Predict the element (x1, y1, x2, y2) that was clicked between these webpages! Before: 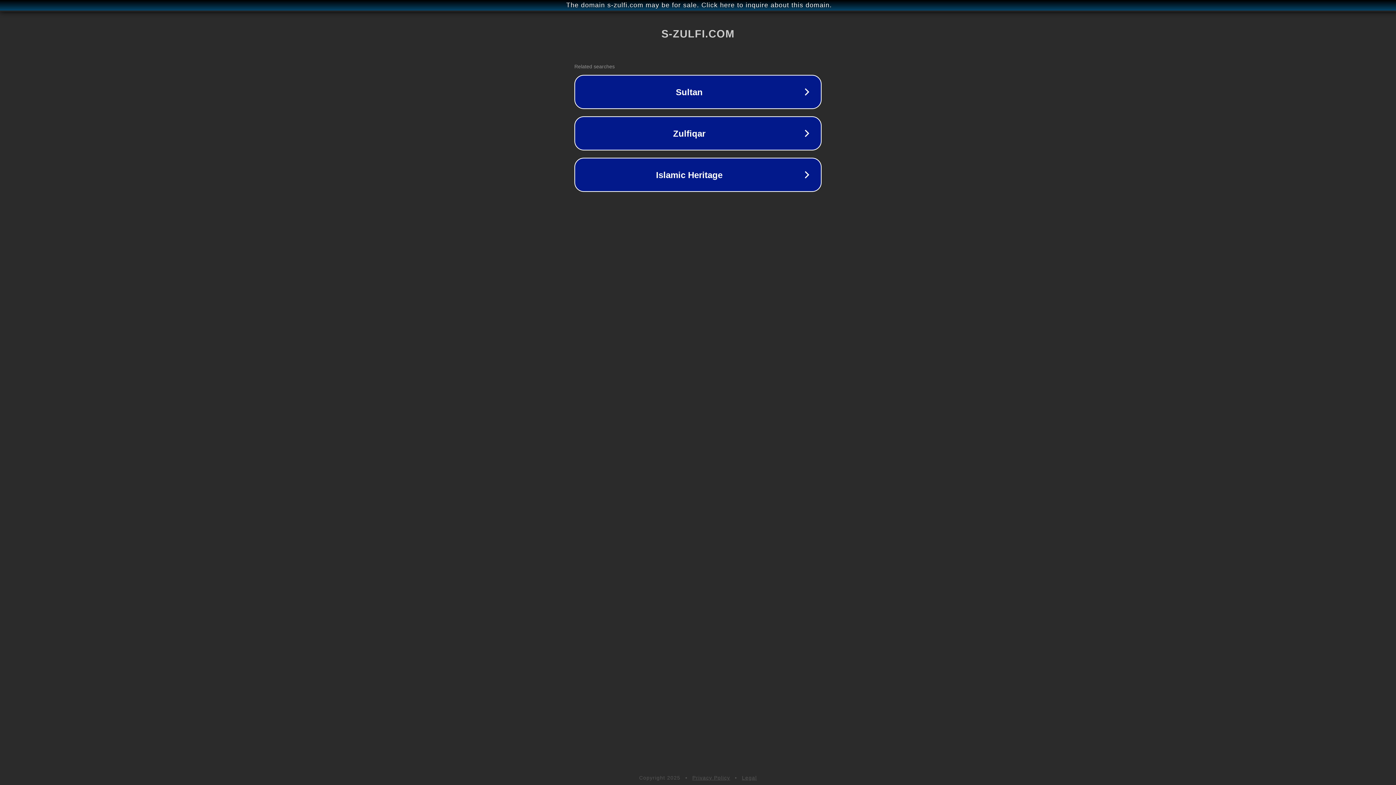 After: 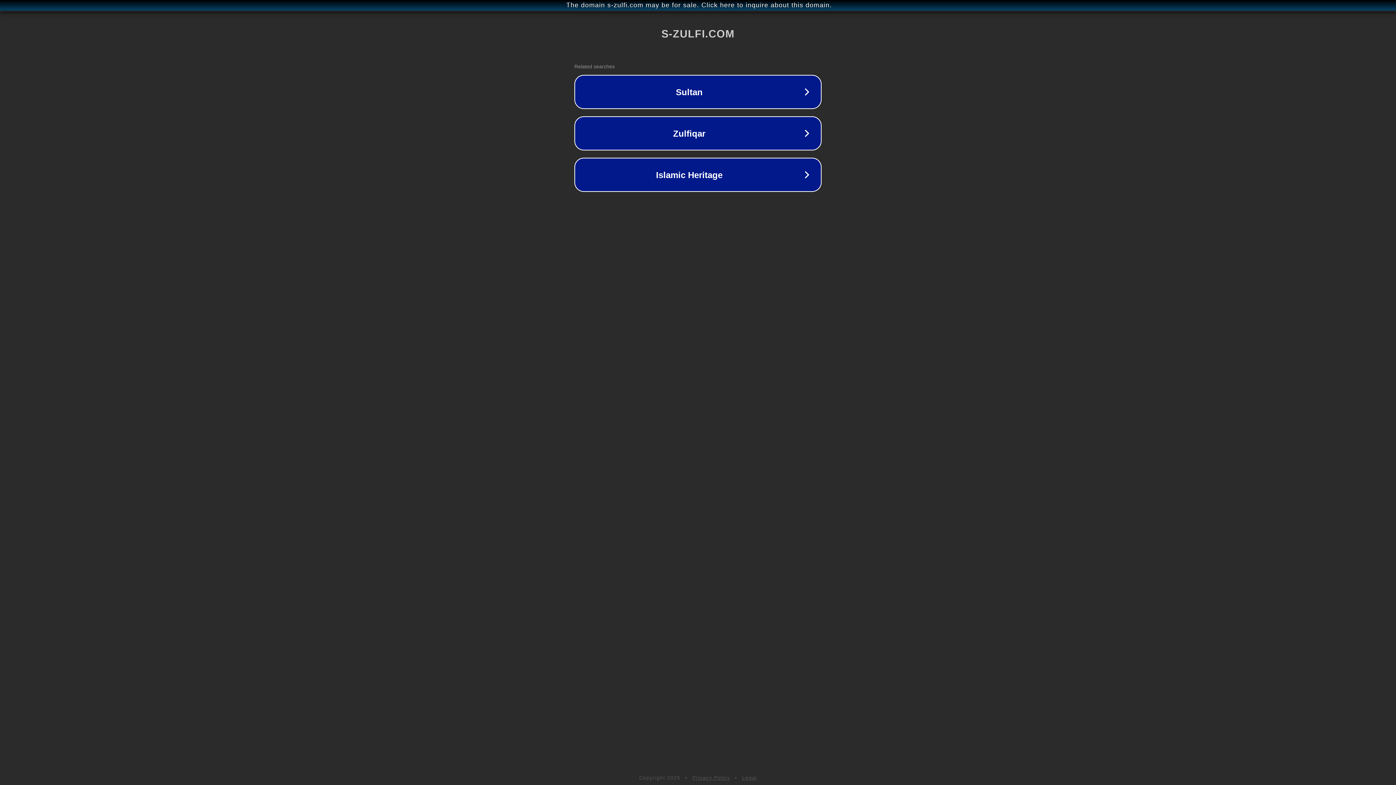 Action: bbox: (742, 775, 757, 781) label: Legal